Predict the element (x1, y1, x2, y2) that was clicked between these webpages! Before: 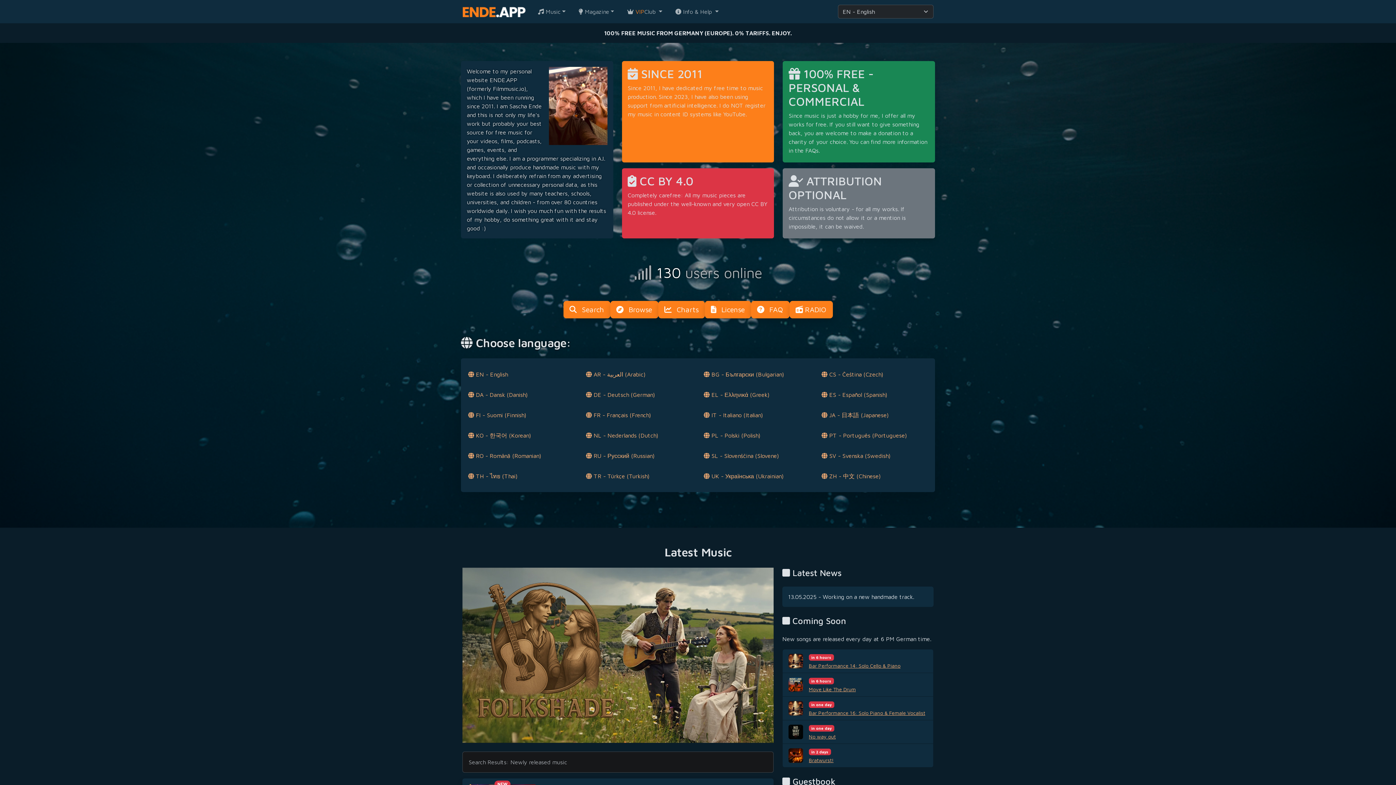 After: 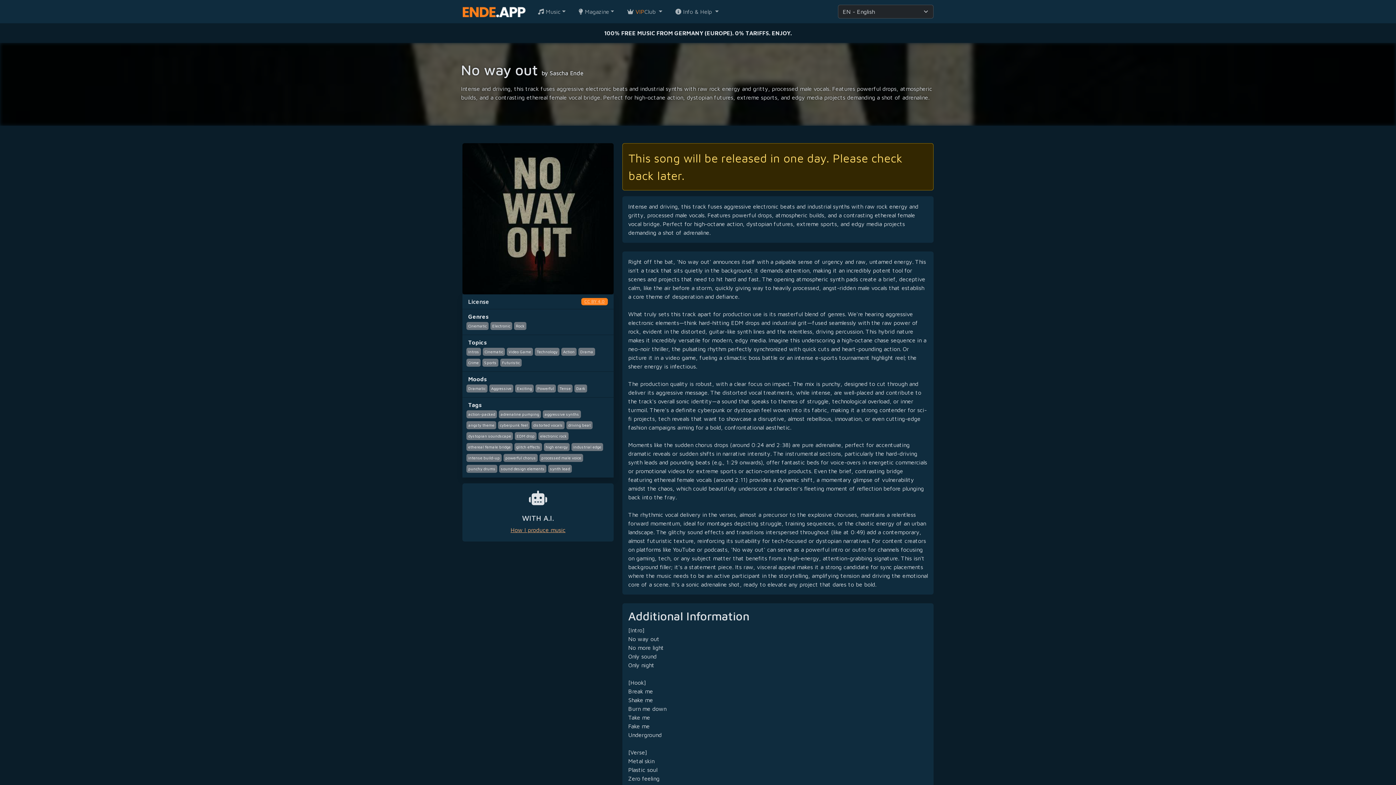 Action: label: No way out bbox: (794, 725, 820, 730)